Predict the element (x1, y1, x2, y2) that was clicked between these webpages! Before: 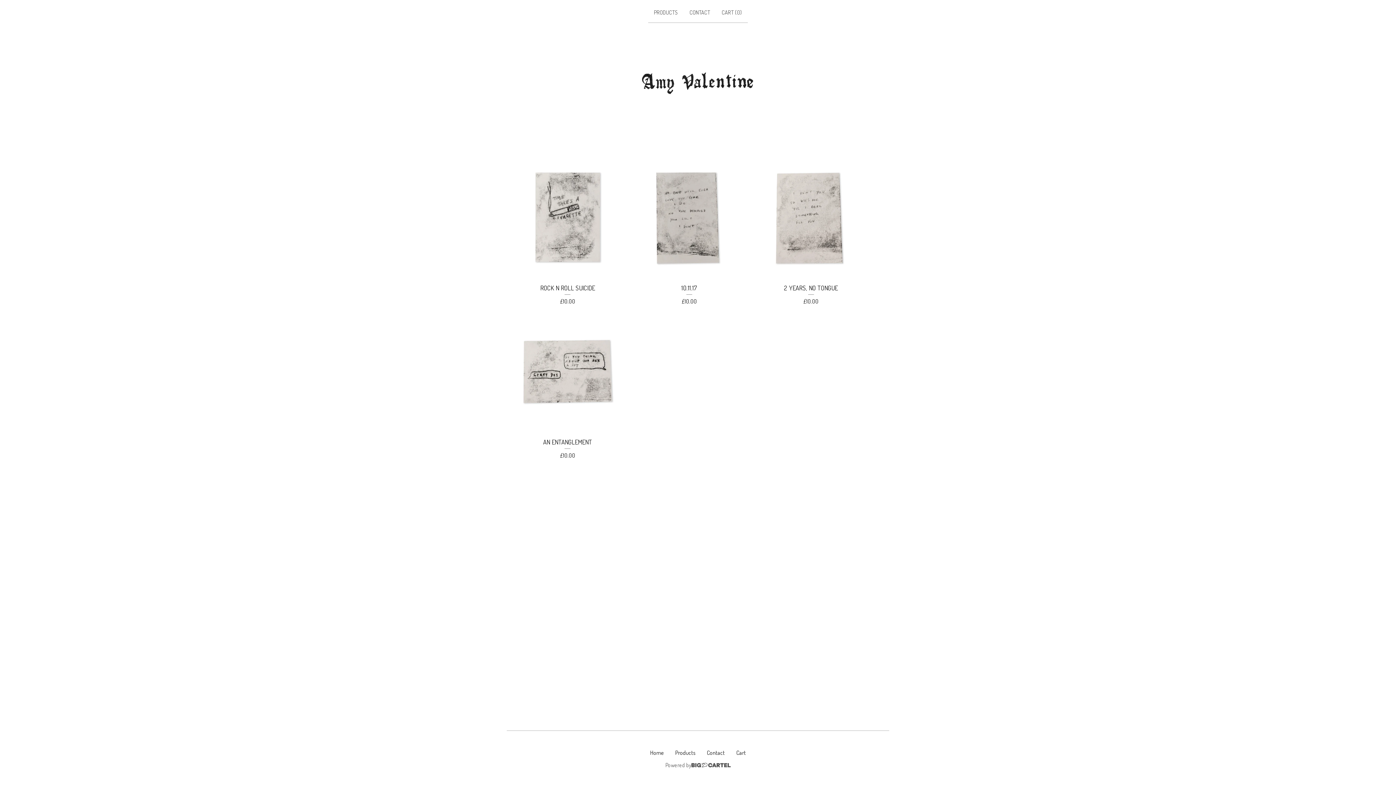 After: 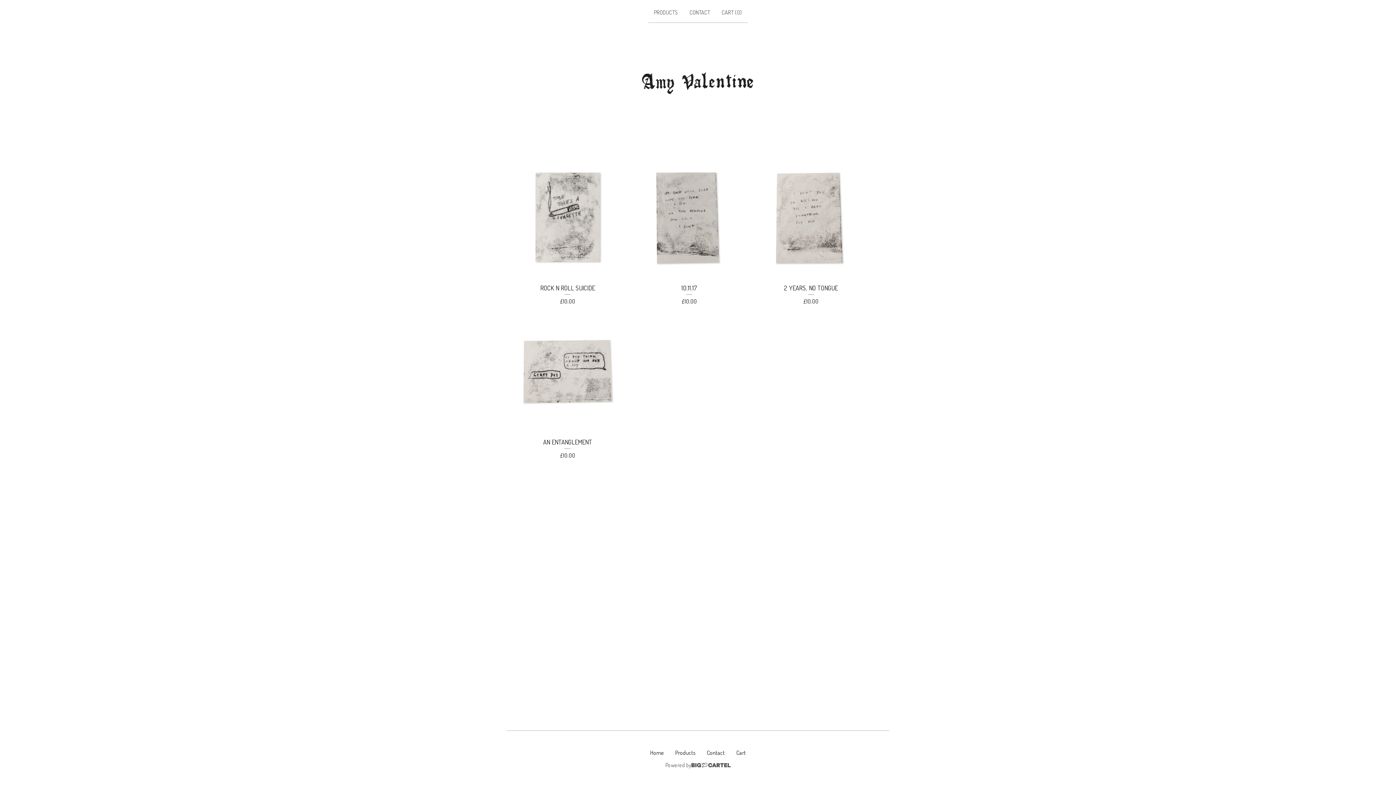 Action: label: Products bbox: (669, 745, 701, 760)